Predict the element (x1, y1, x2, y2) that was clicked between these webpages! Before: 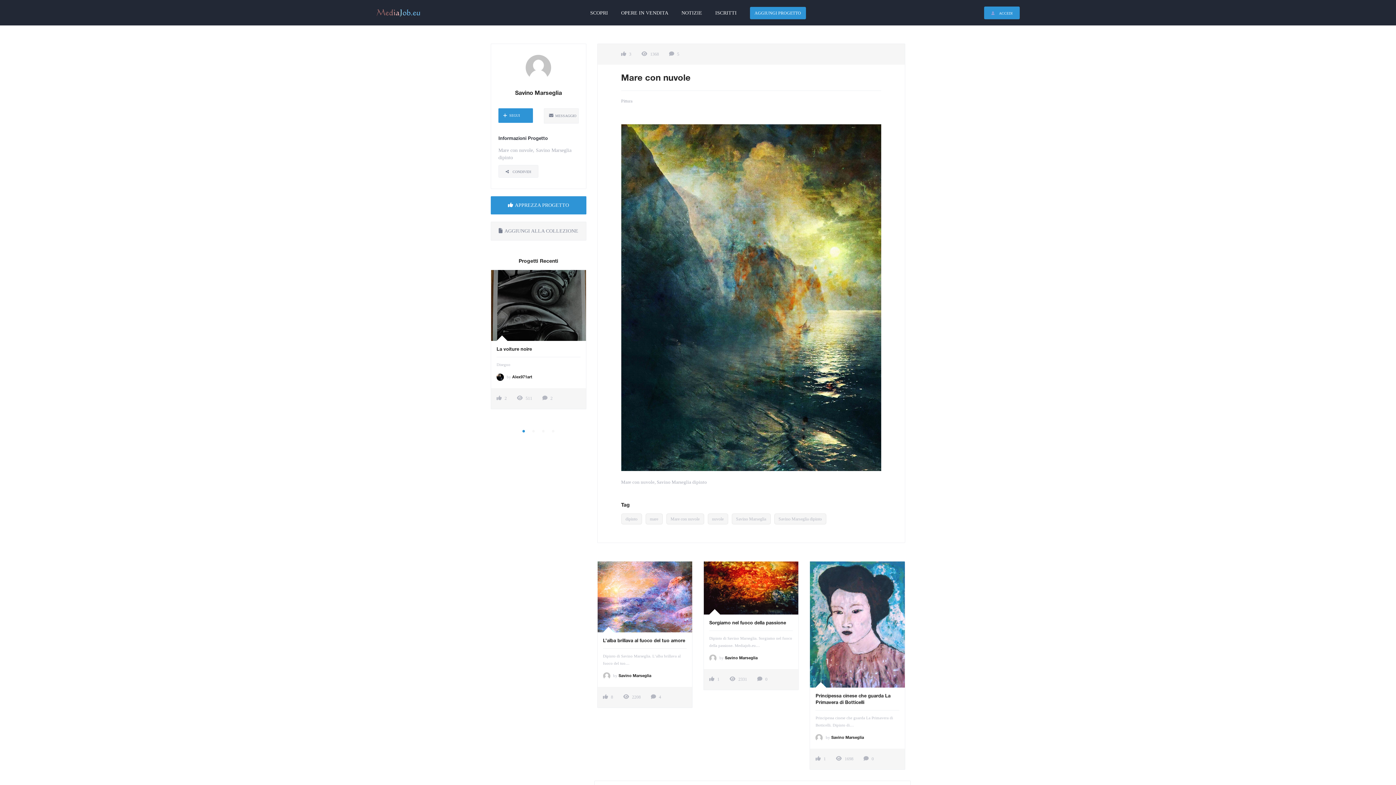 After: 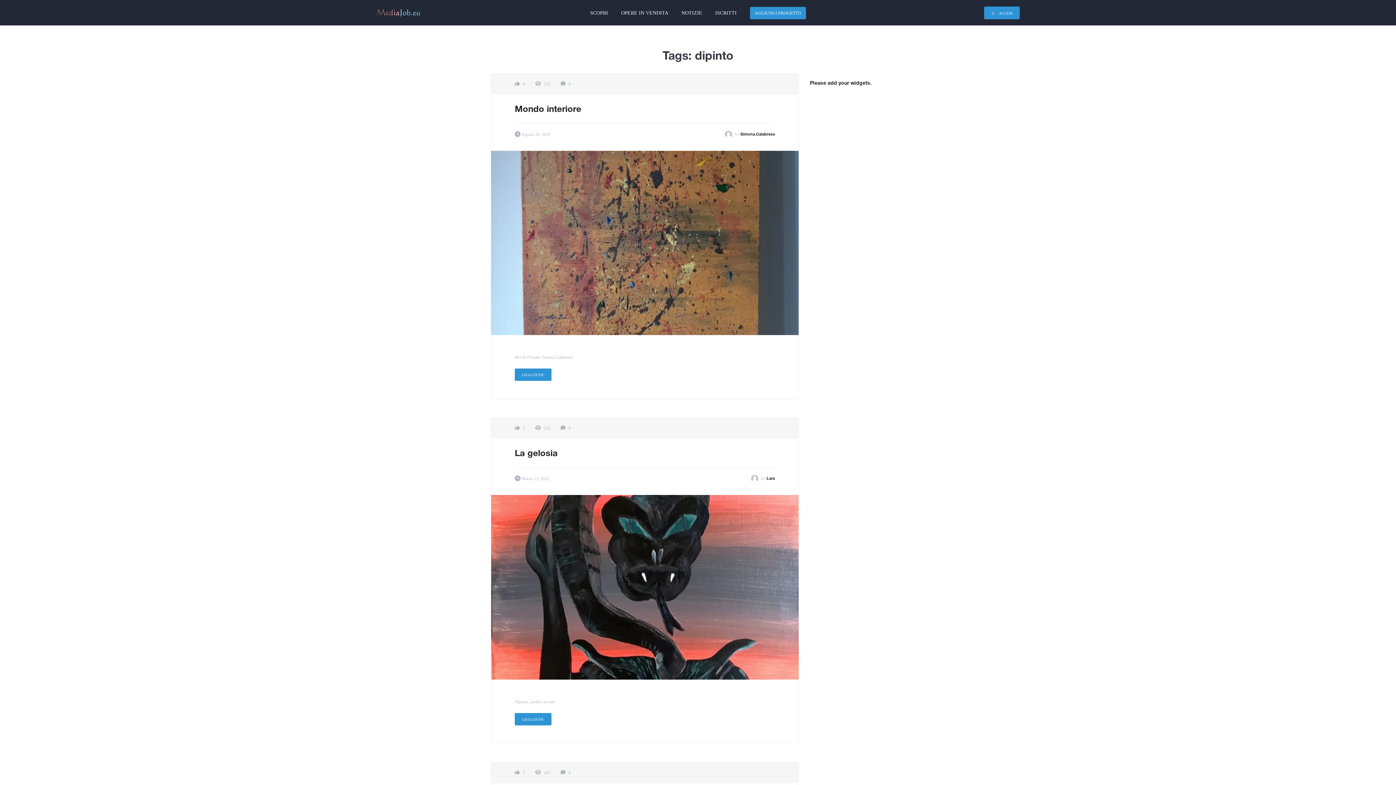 Action: bbox: (621, 513, 642, 524) label: dipinto